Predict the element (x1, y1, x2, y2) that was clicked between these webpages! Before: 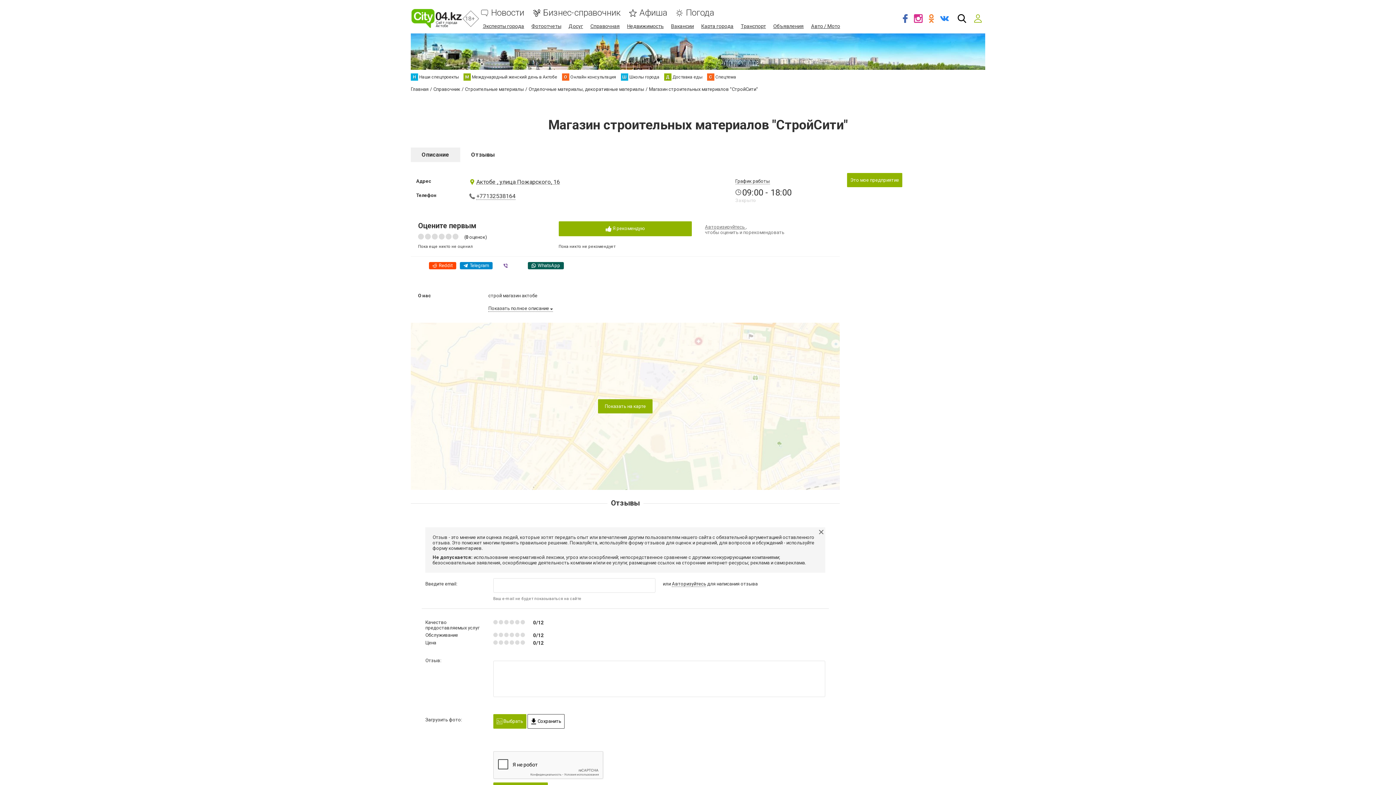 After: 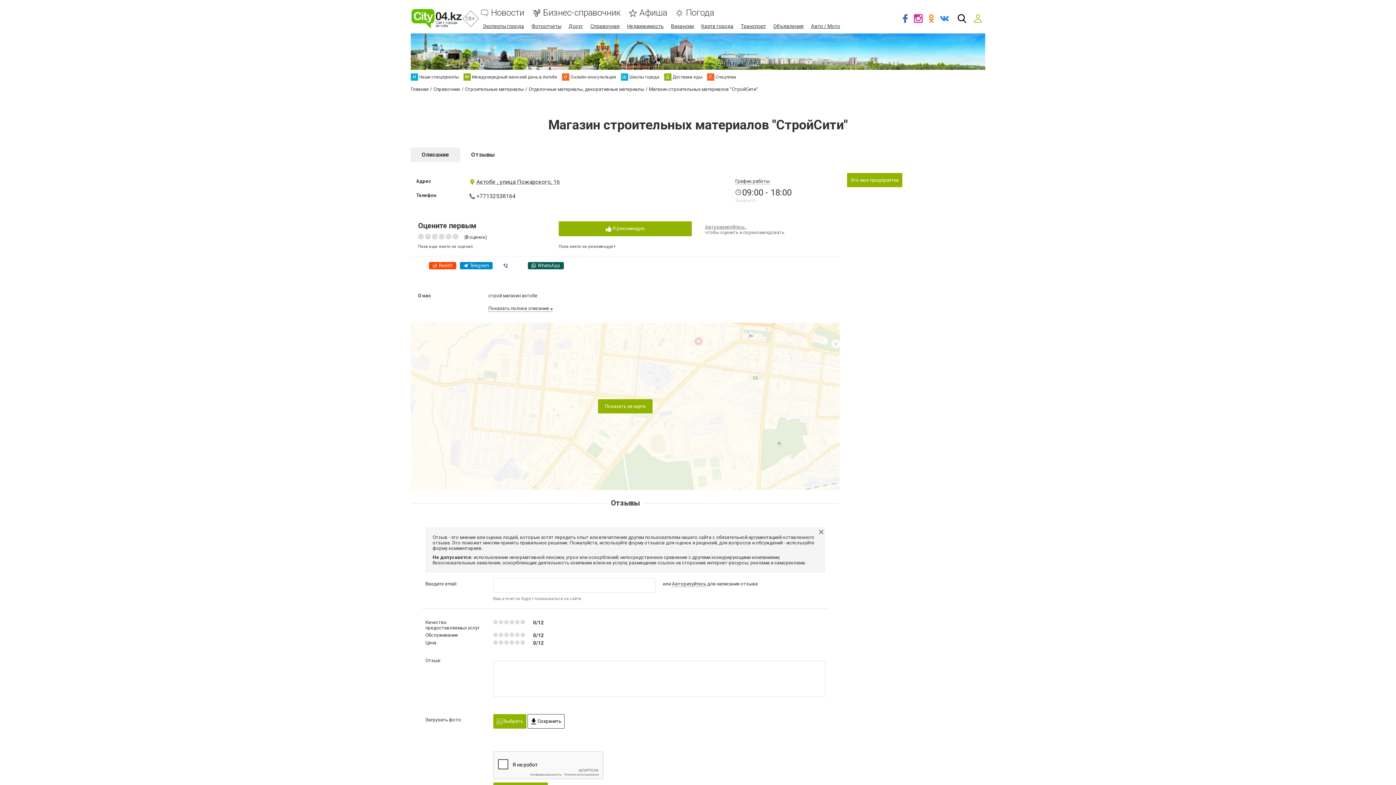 Action: label: +77132538164 bbox: (476, 192, 515, 200)